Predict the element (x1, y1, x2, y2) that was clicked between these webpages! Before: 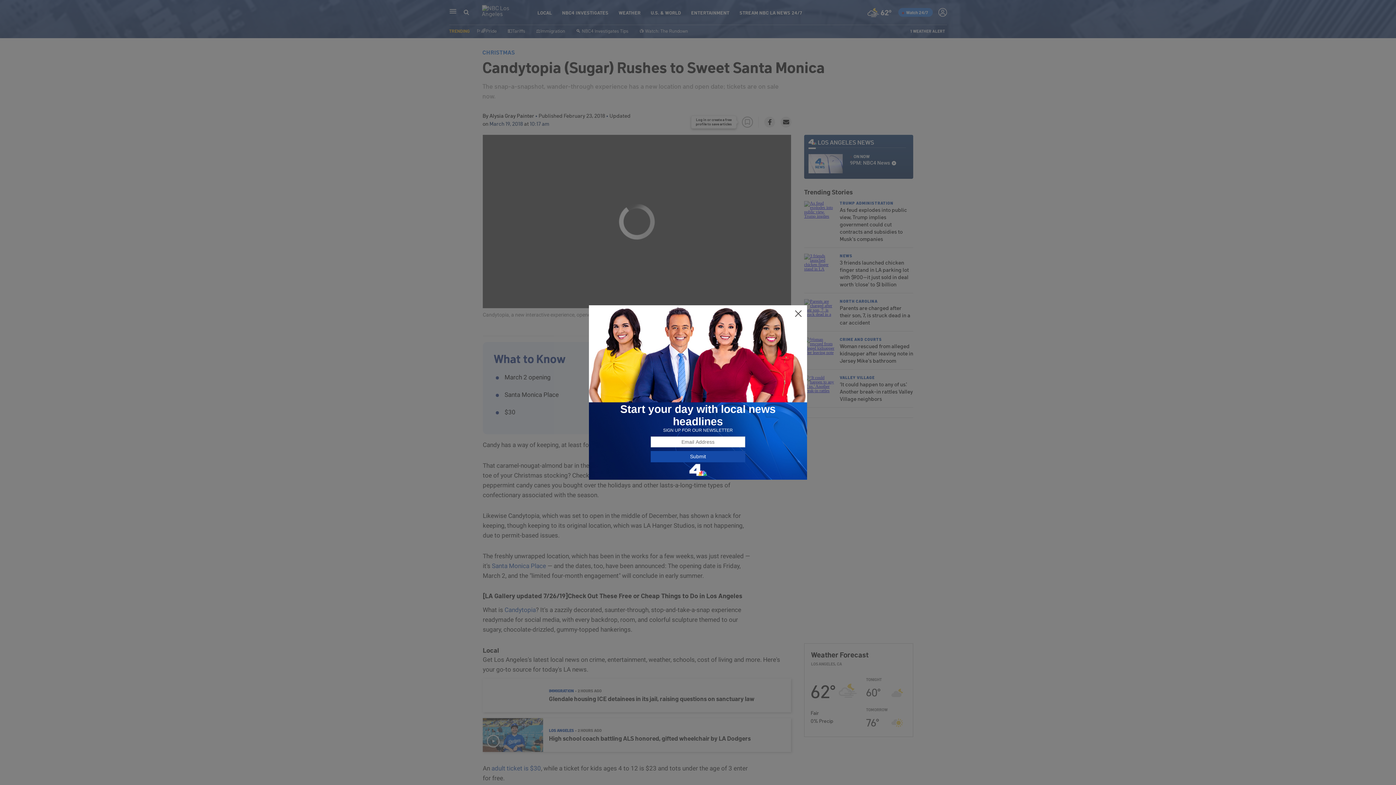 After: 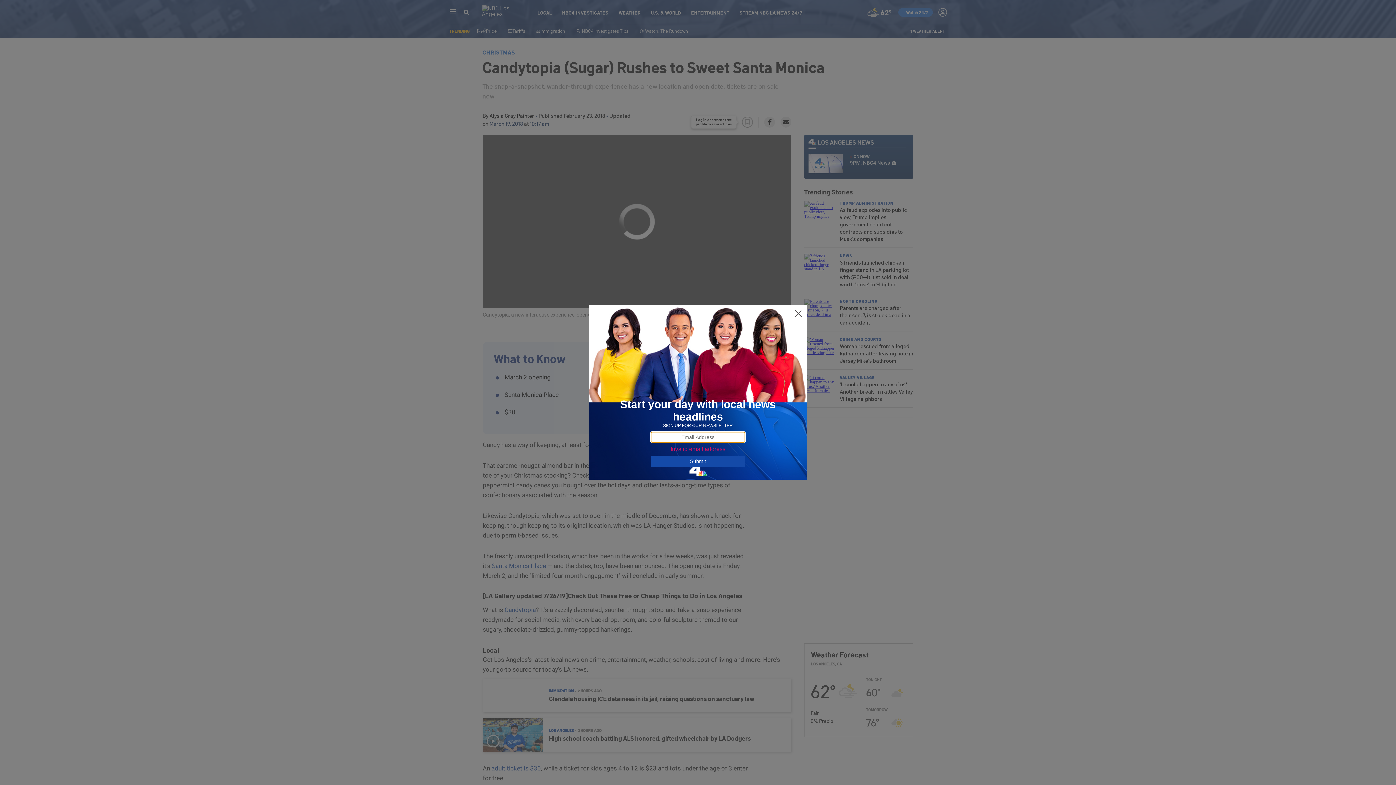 Action: label: Submit bbox: (650, 451, 745, 462)